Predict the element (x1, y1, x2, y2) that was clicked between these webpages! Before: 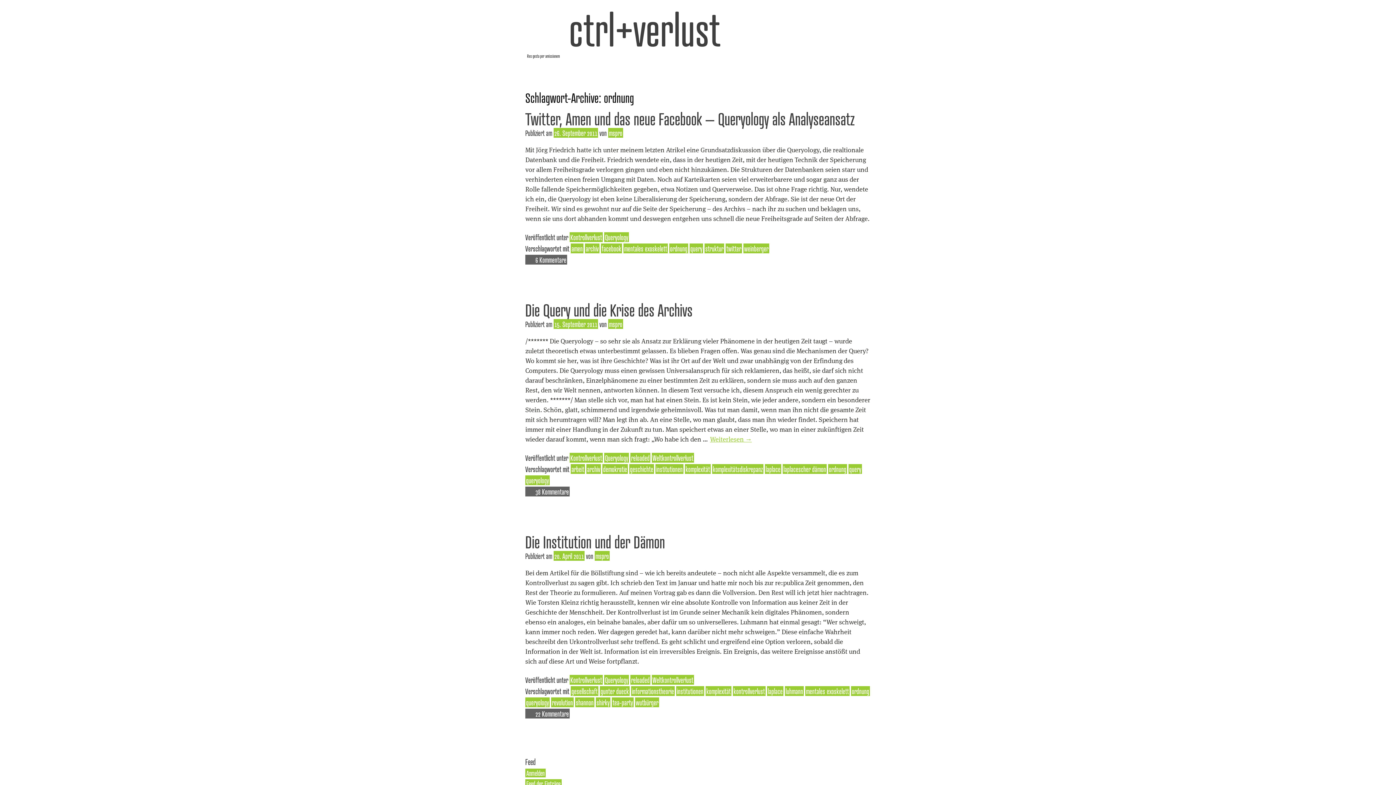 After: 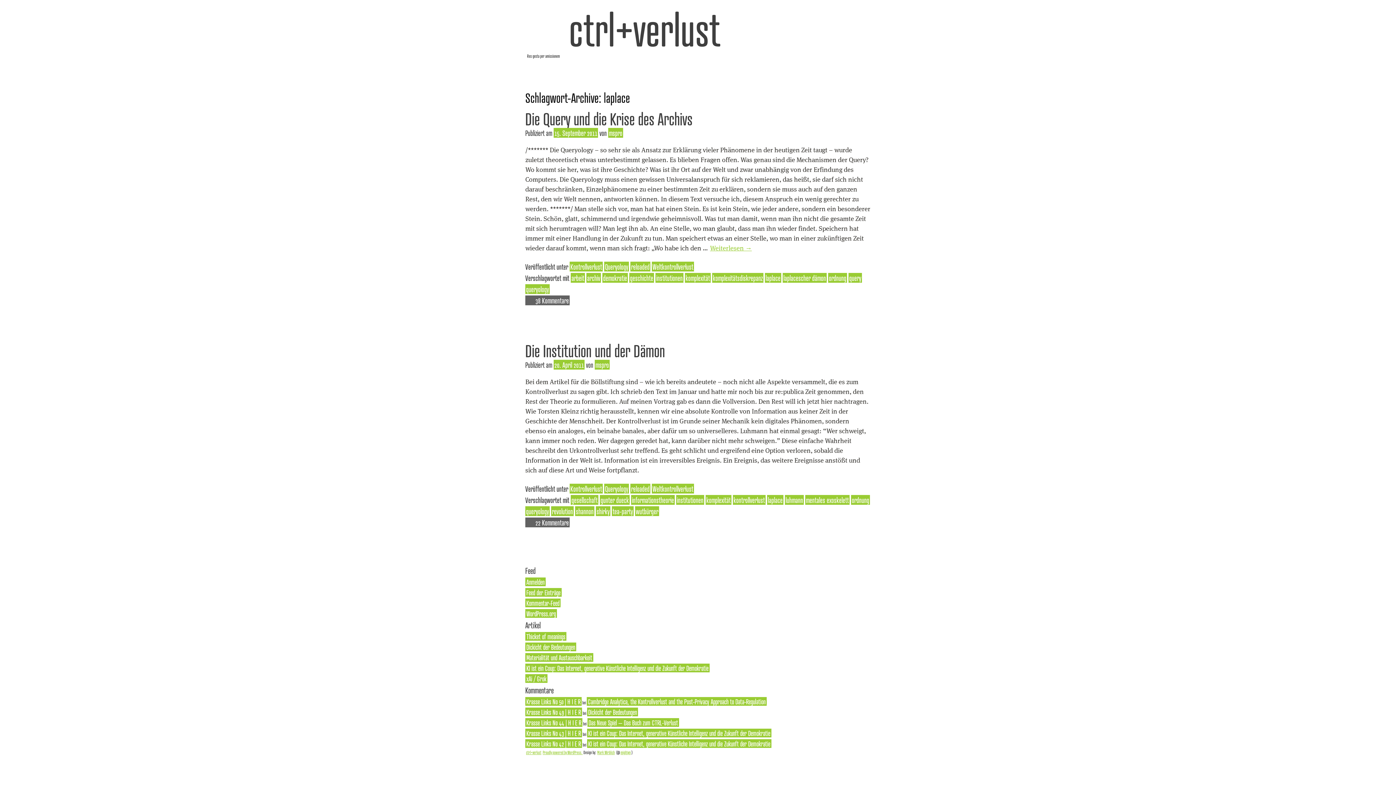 Action: label: laplace bbox: (767, 686, 783, 696)